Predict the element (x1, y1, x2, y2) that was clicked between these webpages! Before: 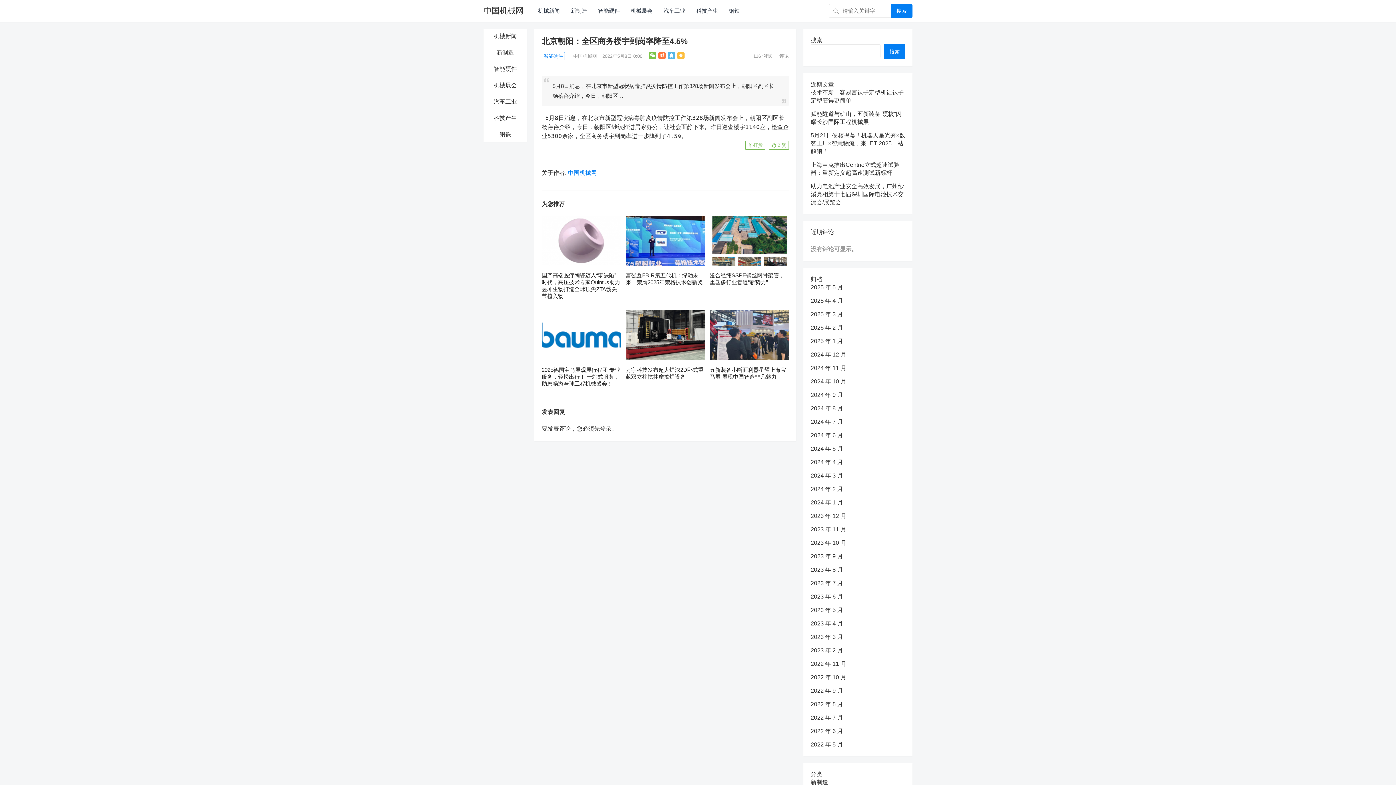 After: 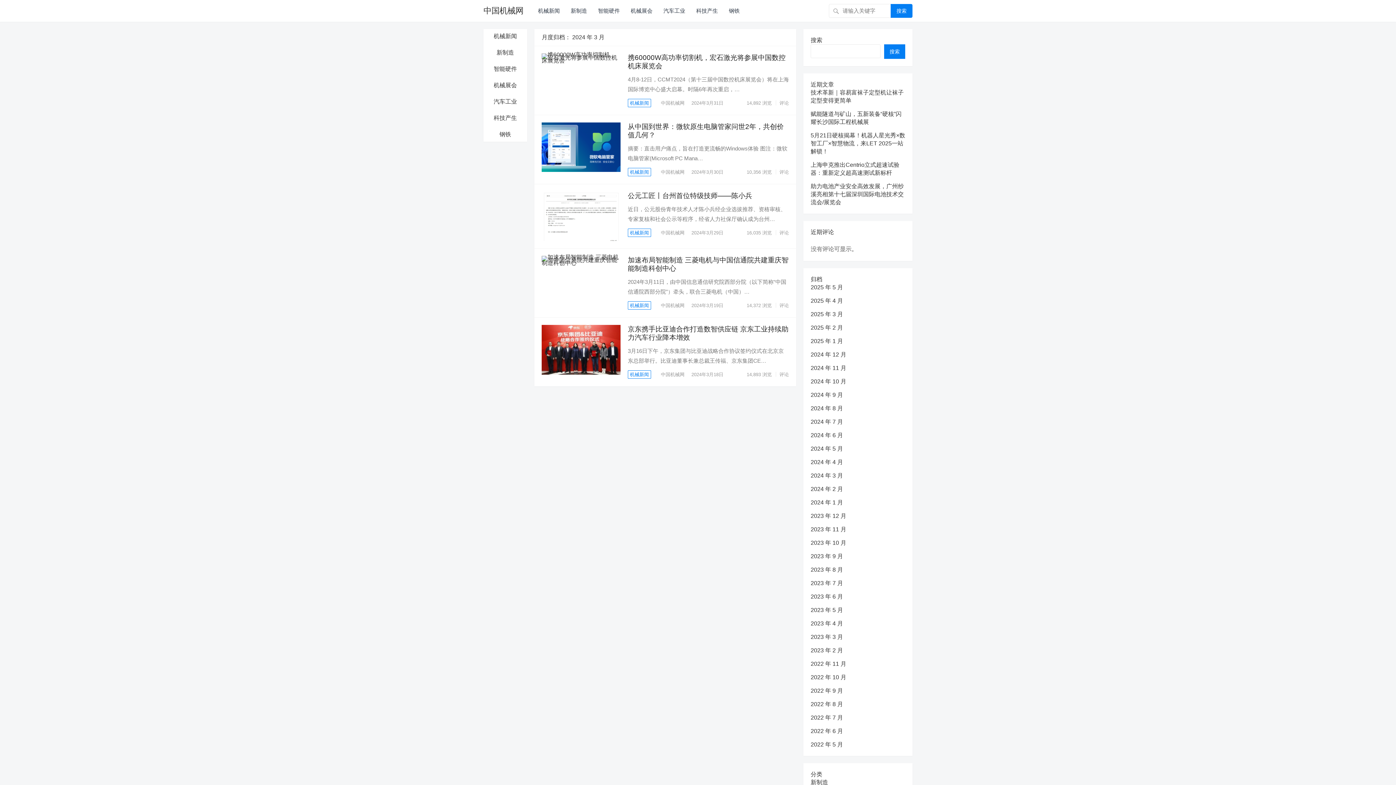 Action: label: 2024 年 3 月 bbox: (810, 472, 843, 478)